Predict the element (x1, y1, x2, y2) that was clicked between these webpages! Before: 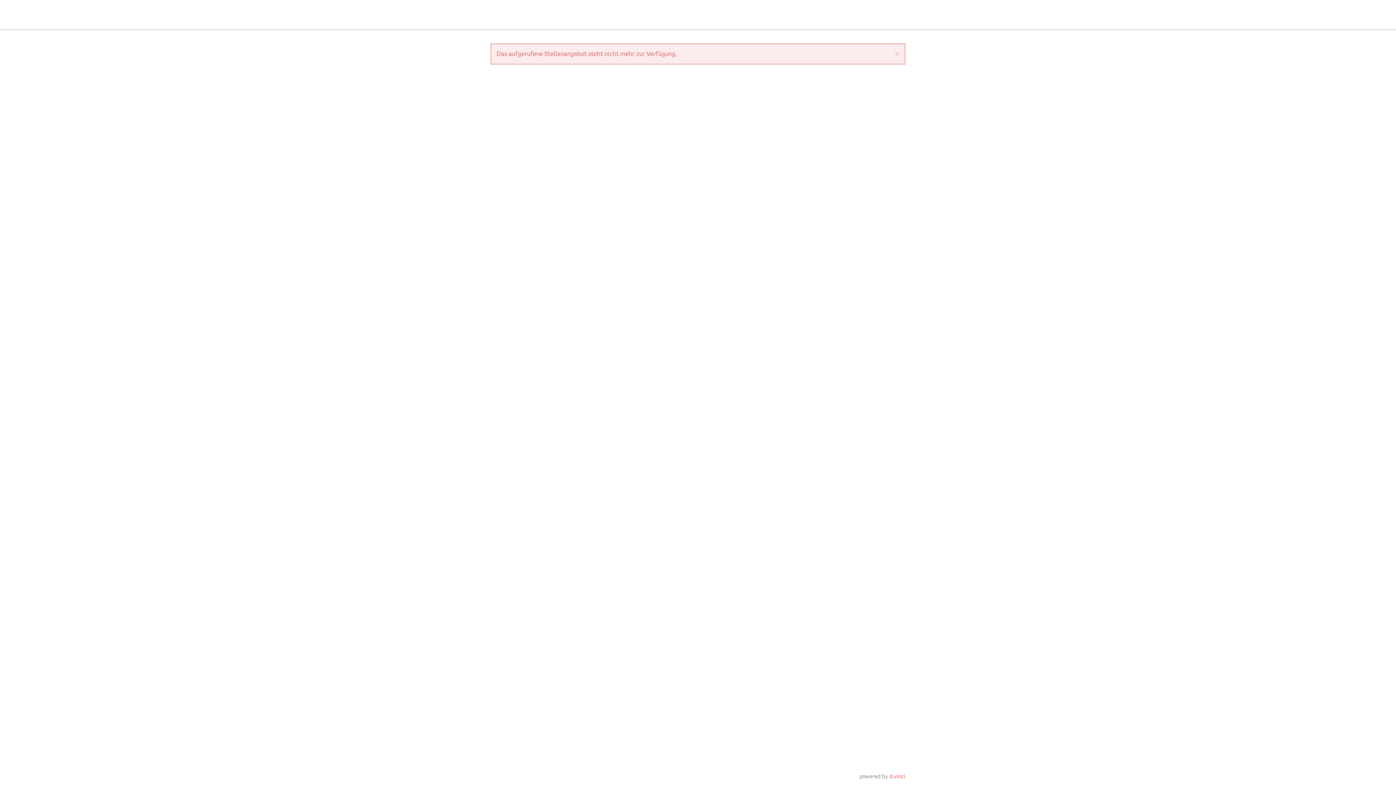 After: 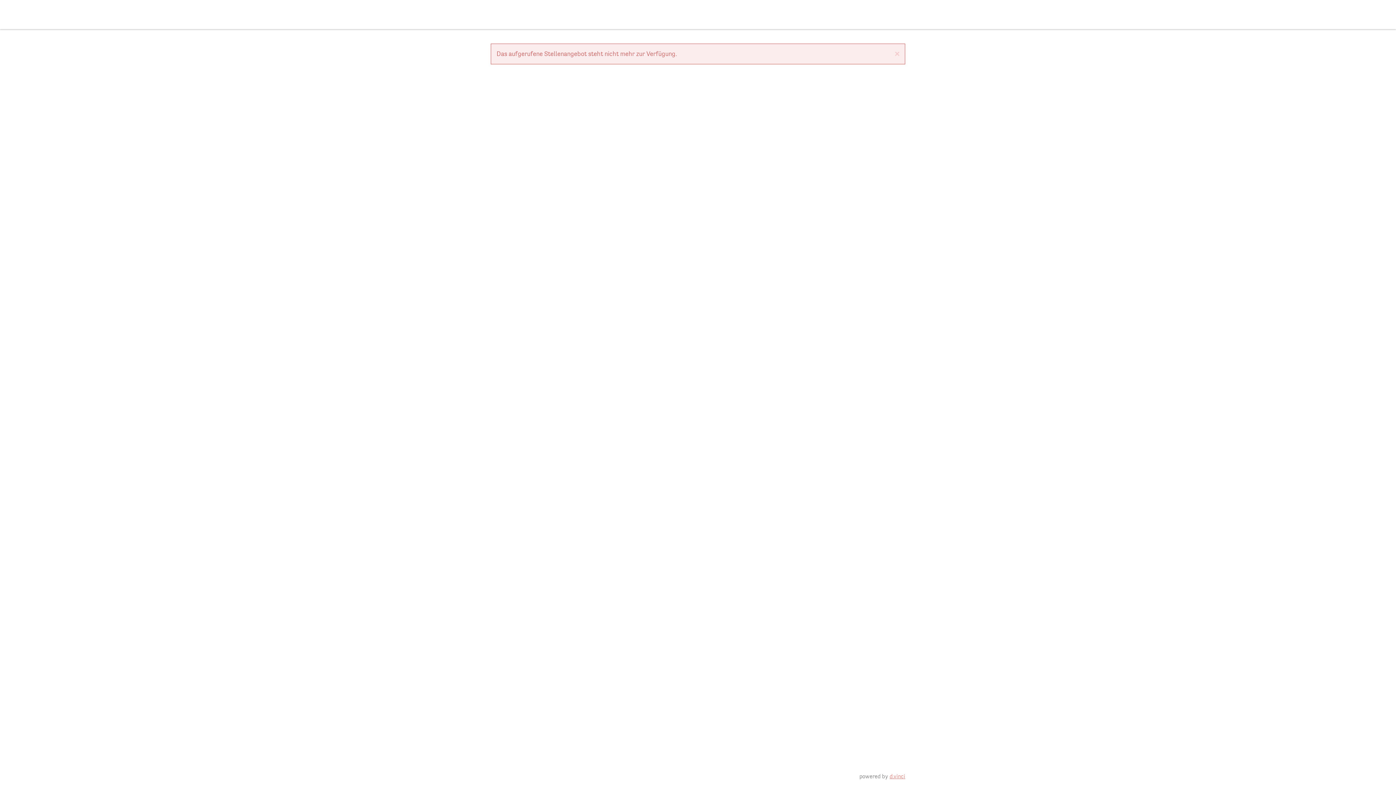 Action: bbox: (889, 773, 905, 780) label: d.vinci